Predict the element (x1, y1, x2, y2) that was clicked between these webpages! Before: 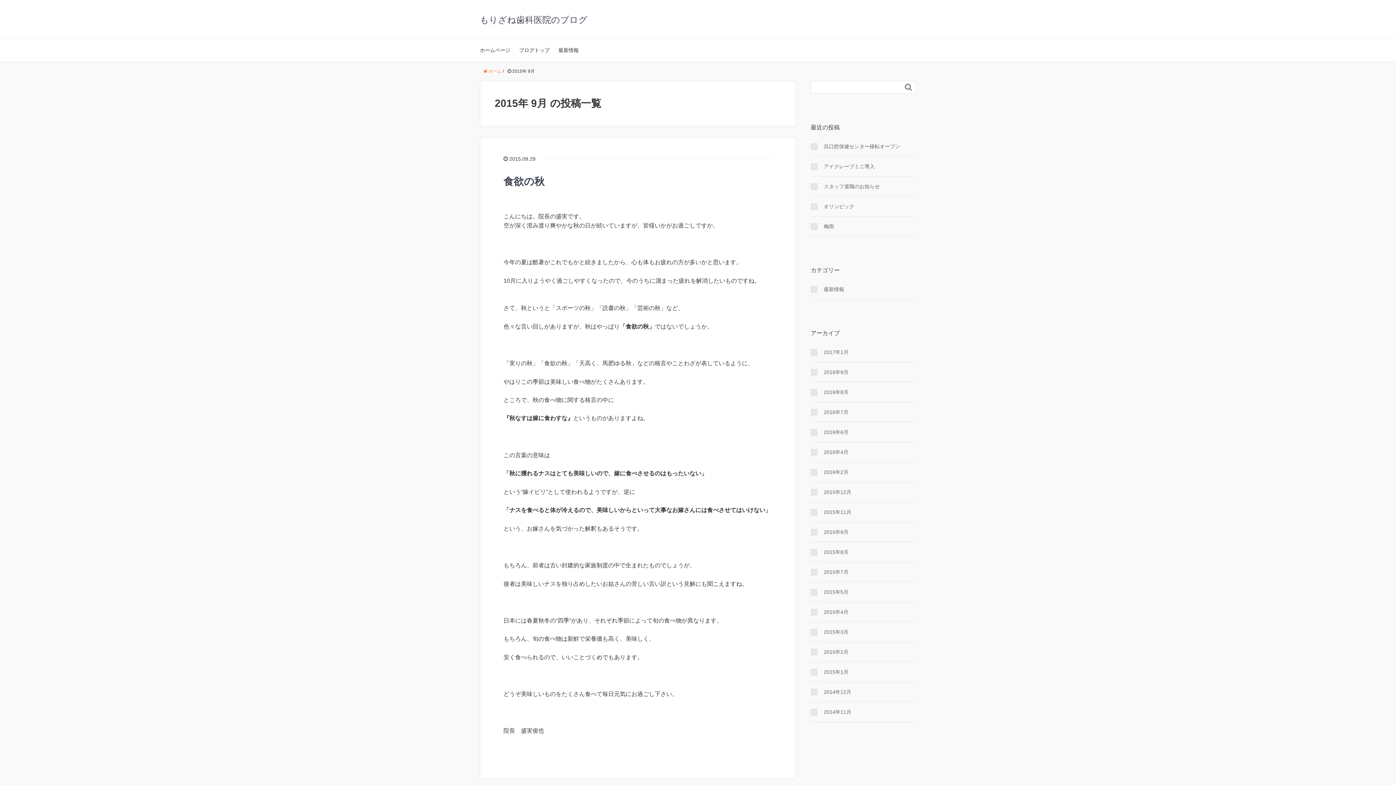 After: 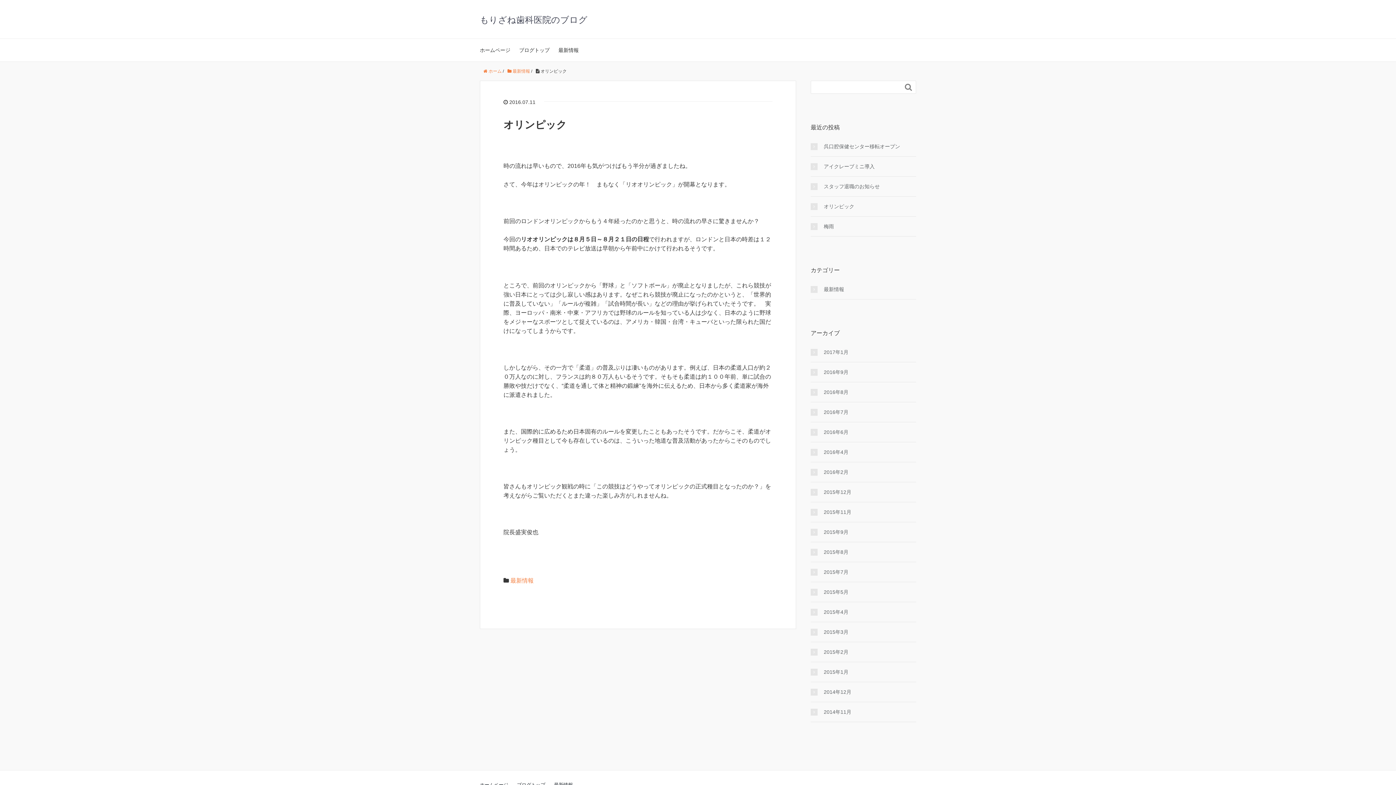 Action: bbox: (810, 202, 916, 210) label: オリンピック